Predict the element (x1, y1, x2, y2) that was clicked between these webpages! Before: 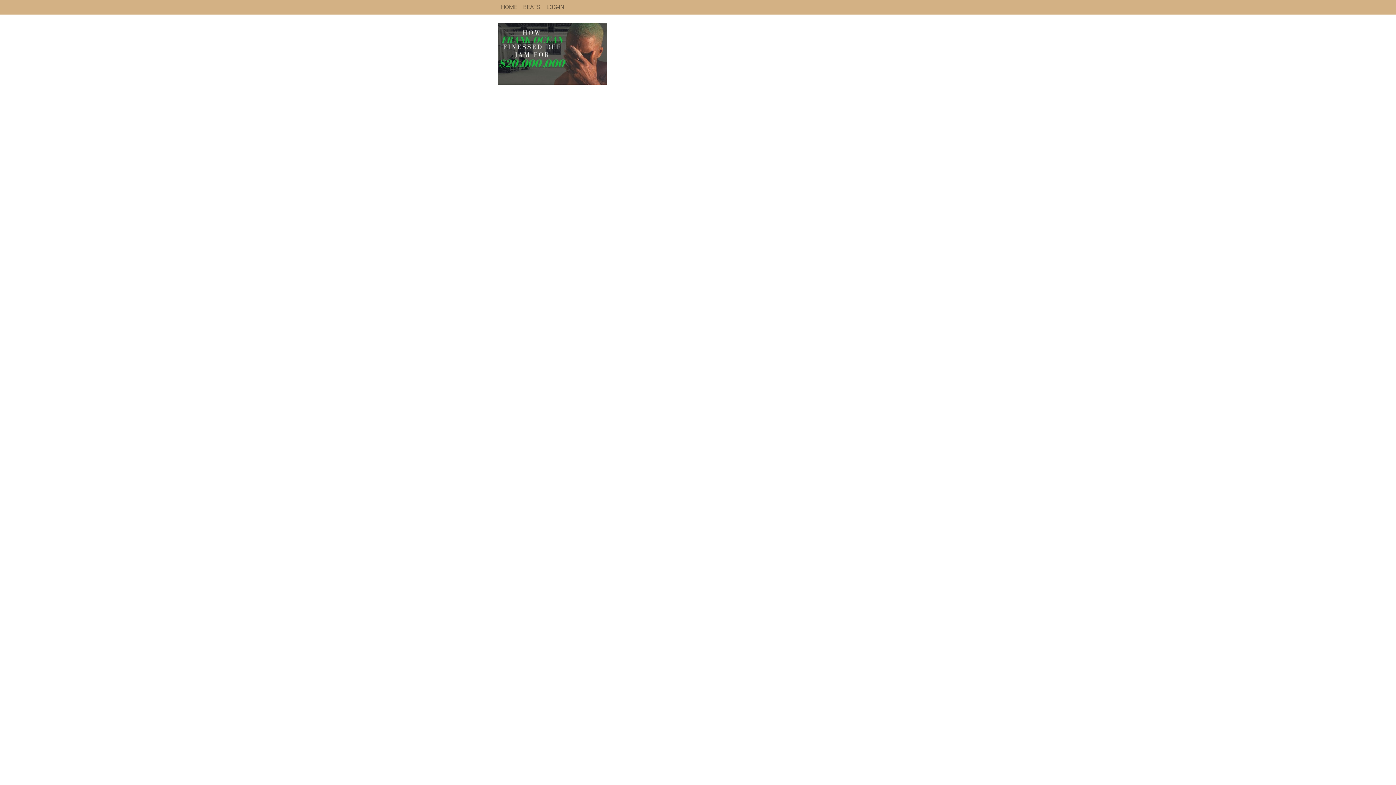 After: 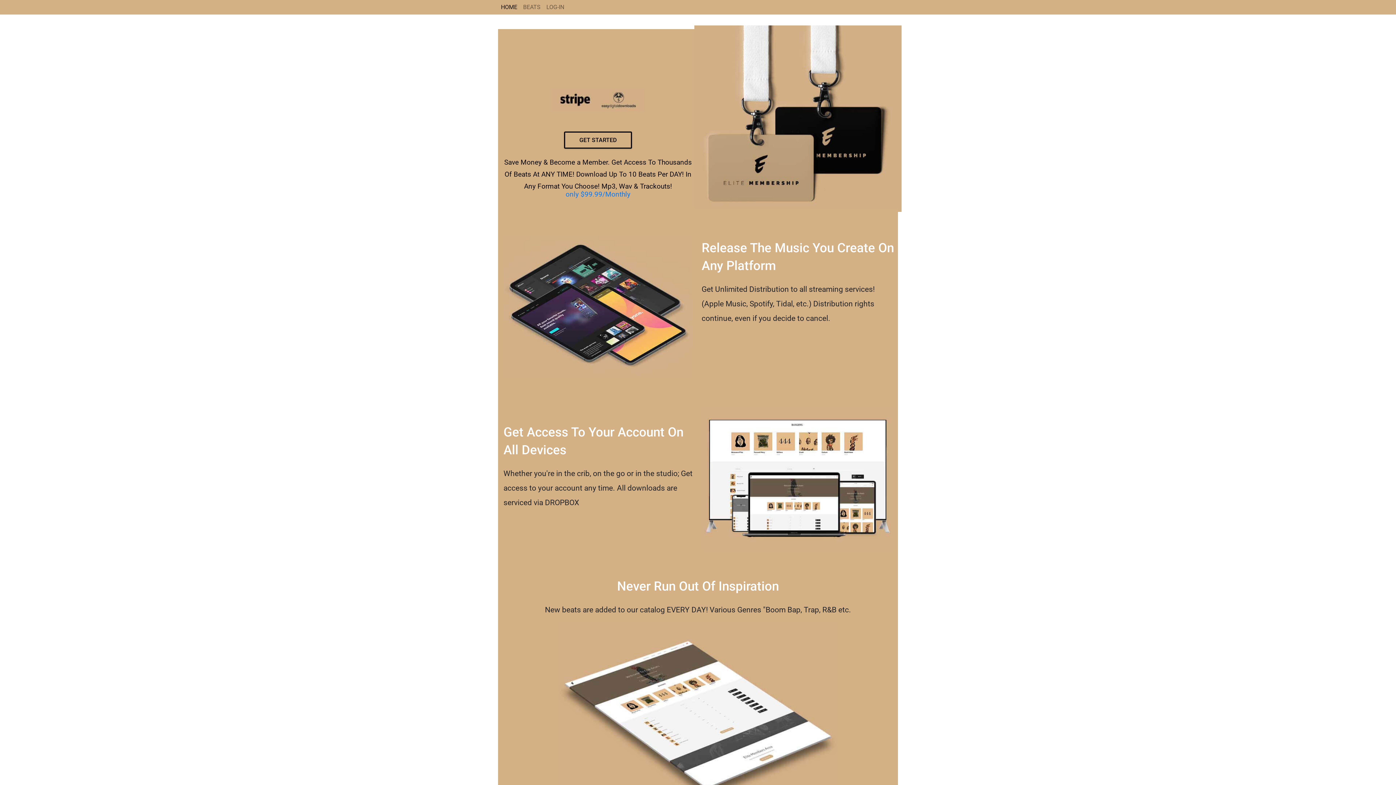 Action: bbox: (498, 2, 520, 11) label: HOME